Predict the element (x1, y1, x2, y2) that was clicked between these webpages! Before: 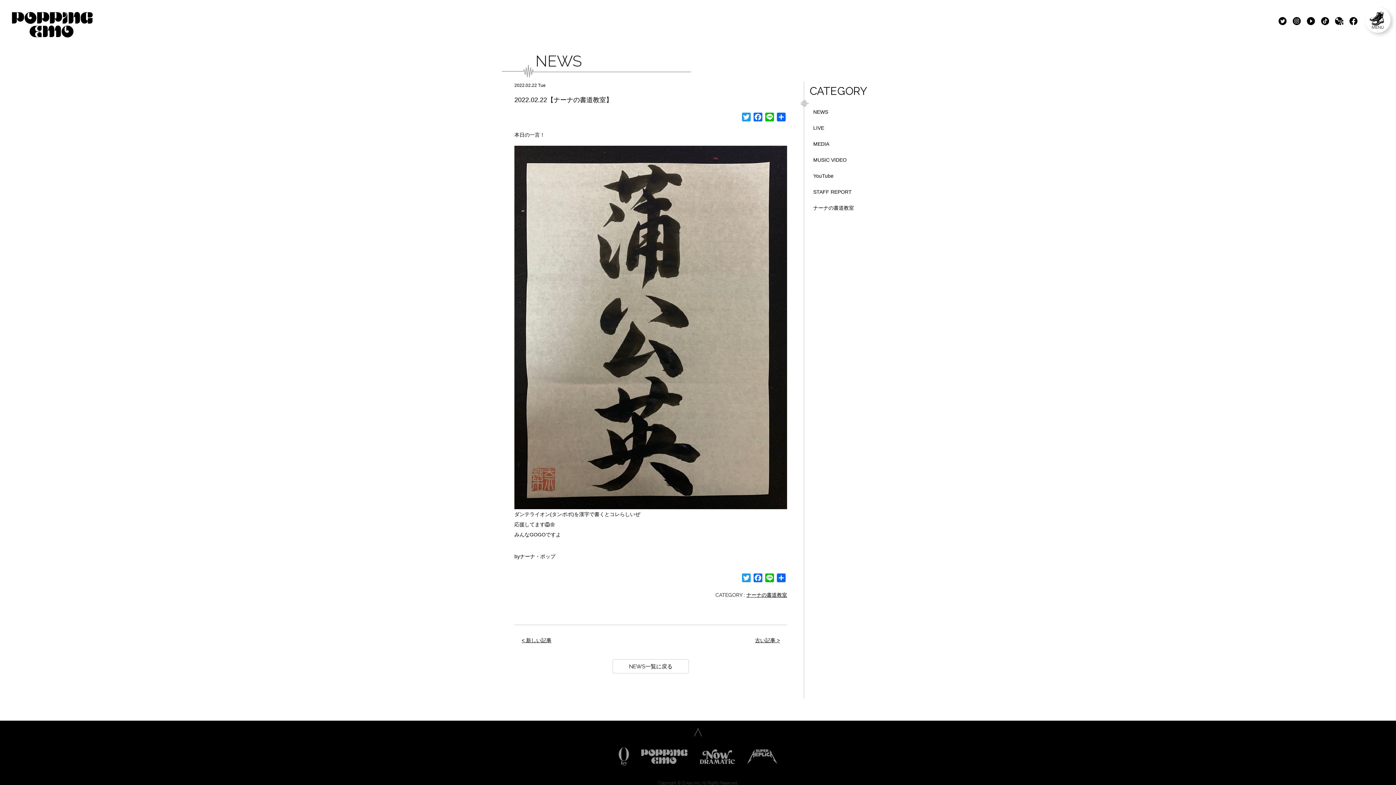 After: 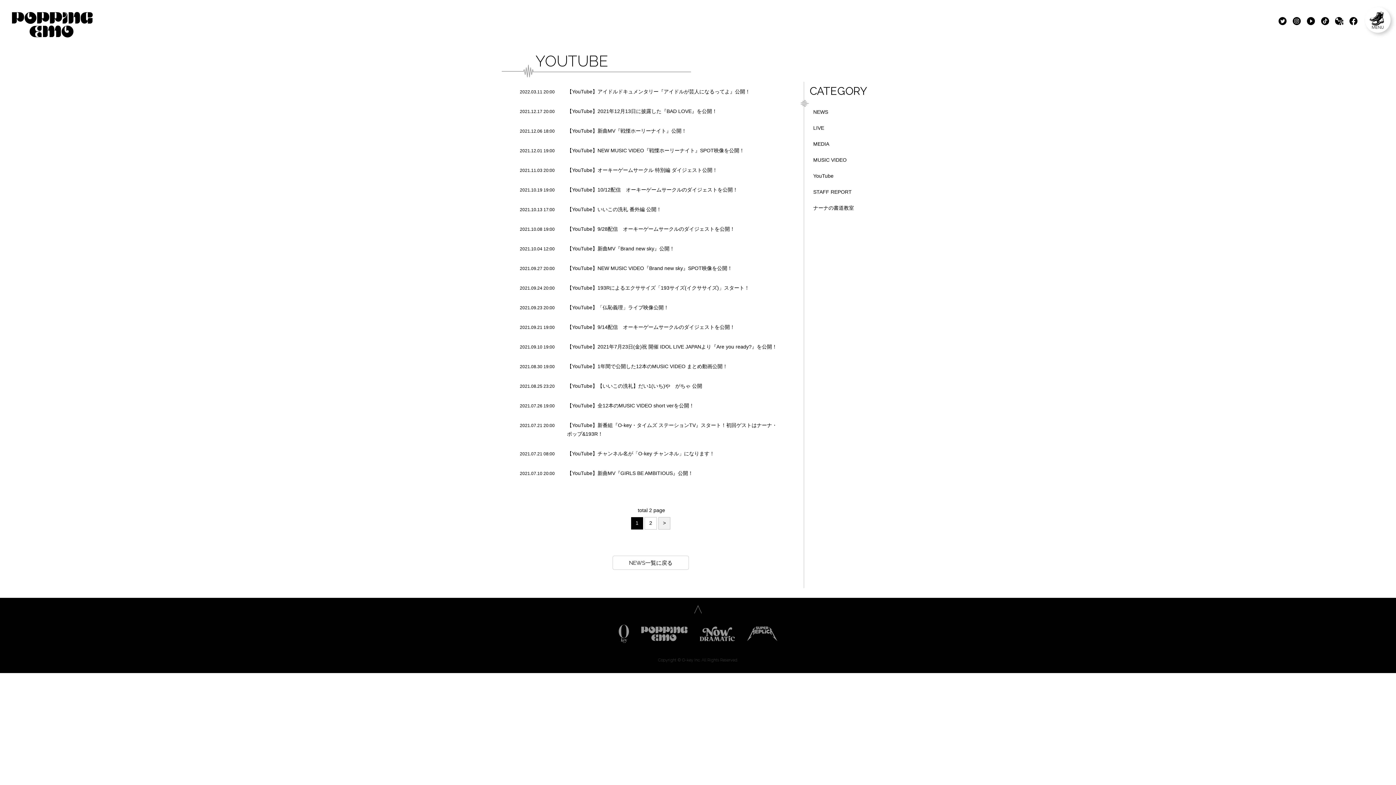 Action: label: YouTube bbox: (809, 167, 881, 183)